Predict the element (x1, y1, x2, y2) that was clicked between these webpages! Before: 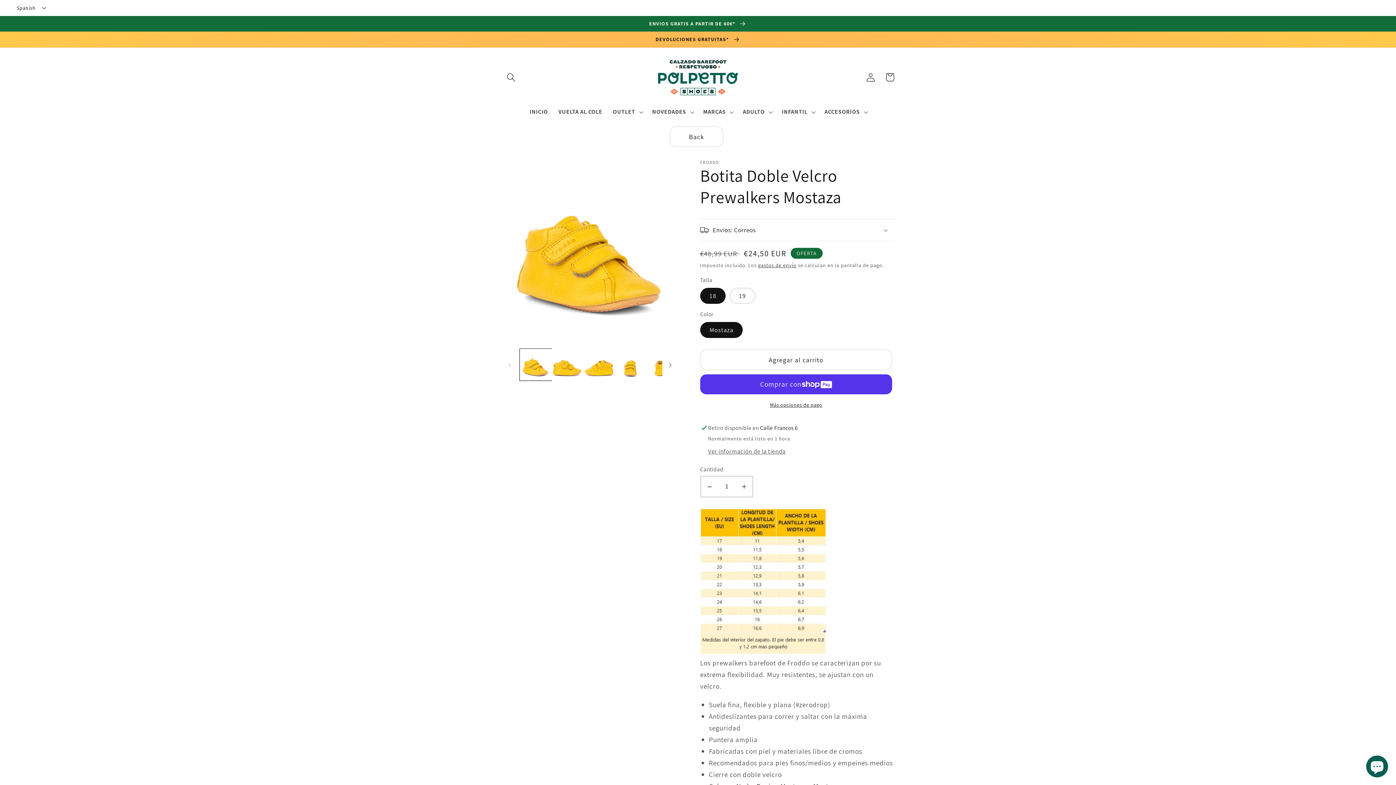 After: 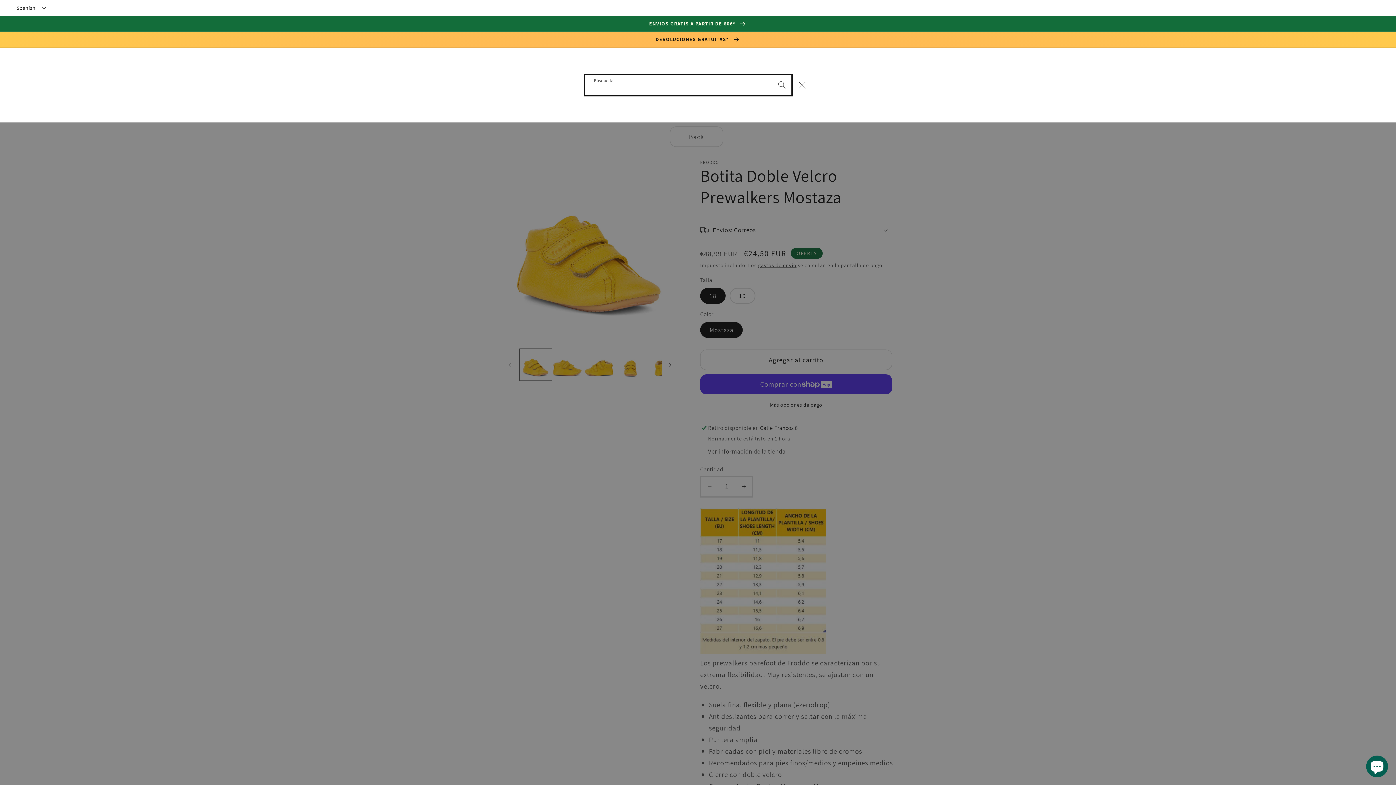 Action: label: Búsqueda bbox: (501, 67, 521, 86)